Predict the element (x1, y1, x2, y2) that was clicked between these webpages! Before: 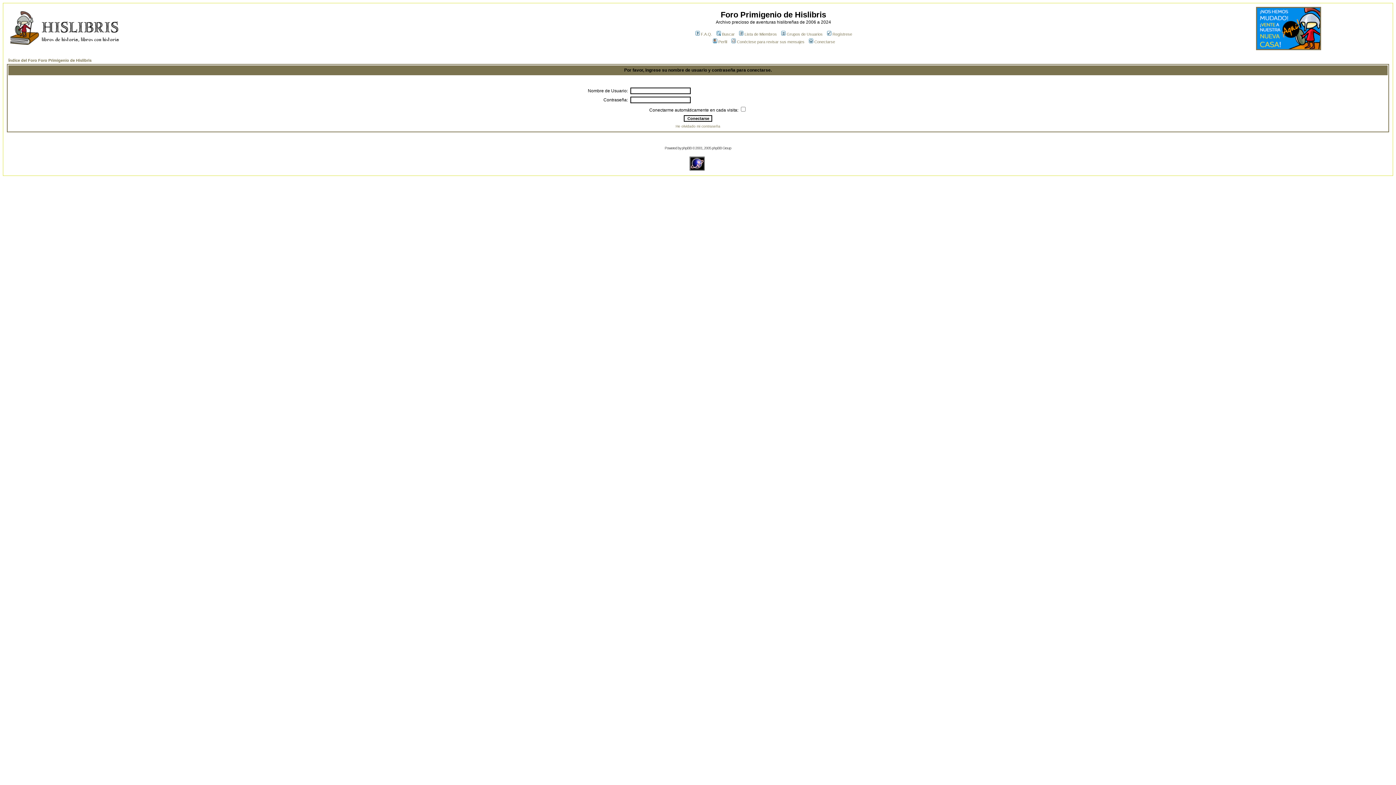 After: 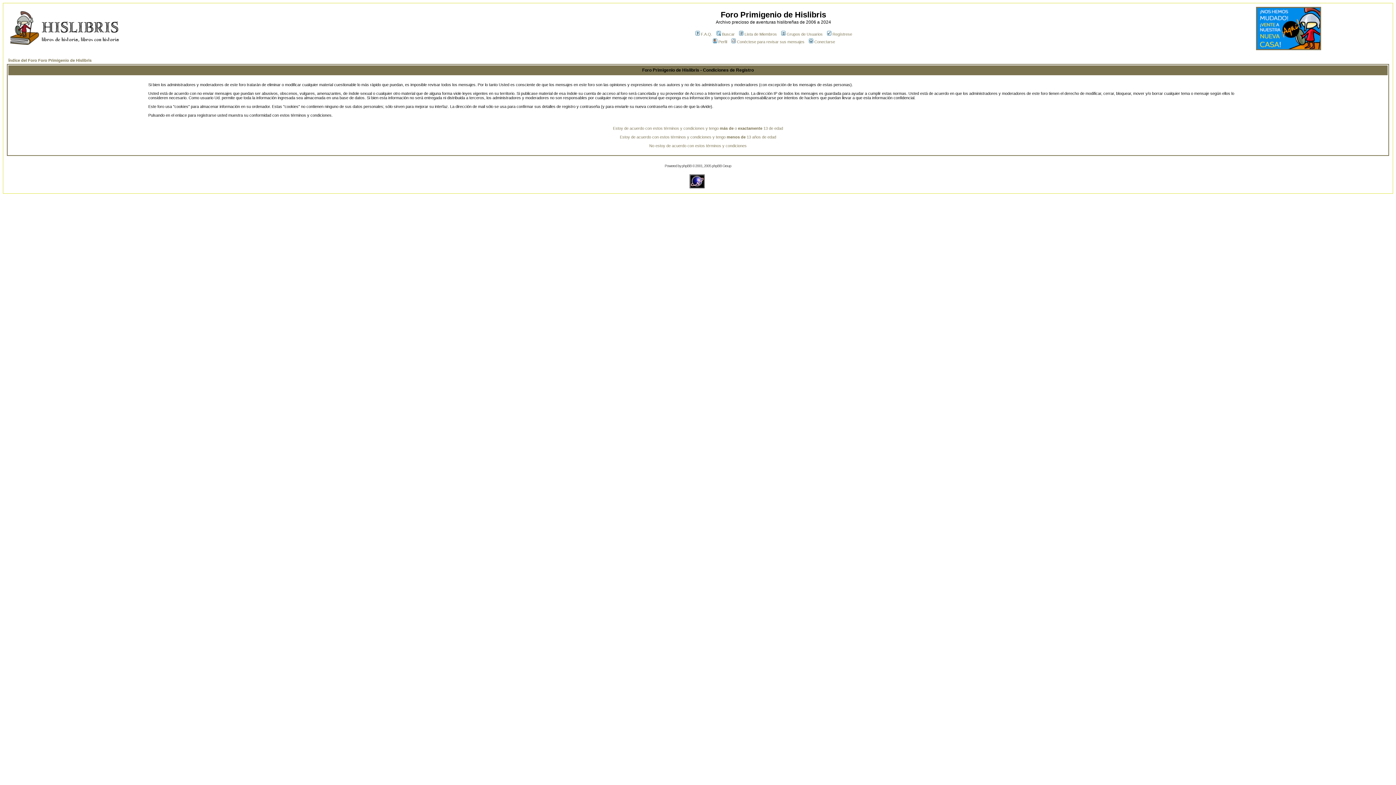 Action: bbox: (826, 32, 852, 36) label: Regí­strese